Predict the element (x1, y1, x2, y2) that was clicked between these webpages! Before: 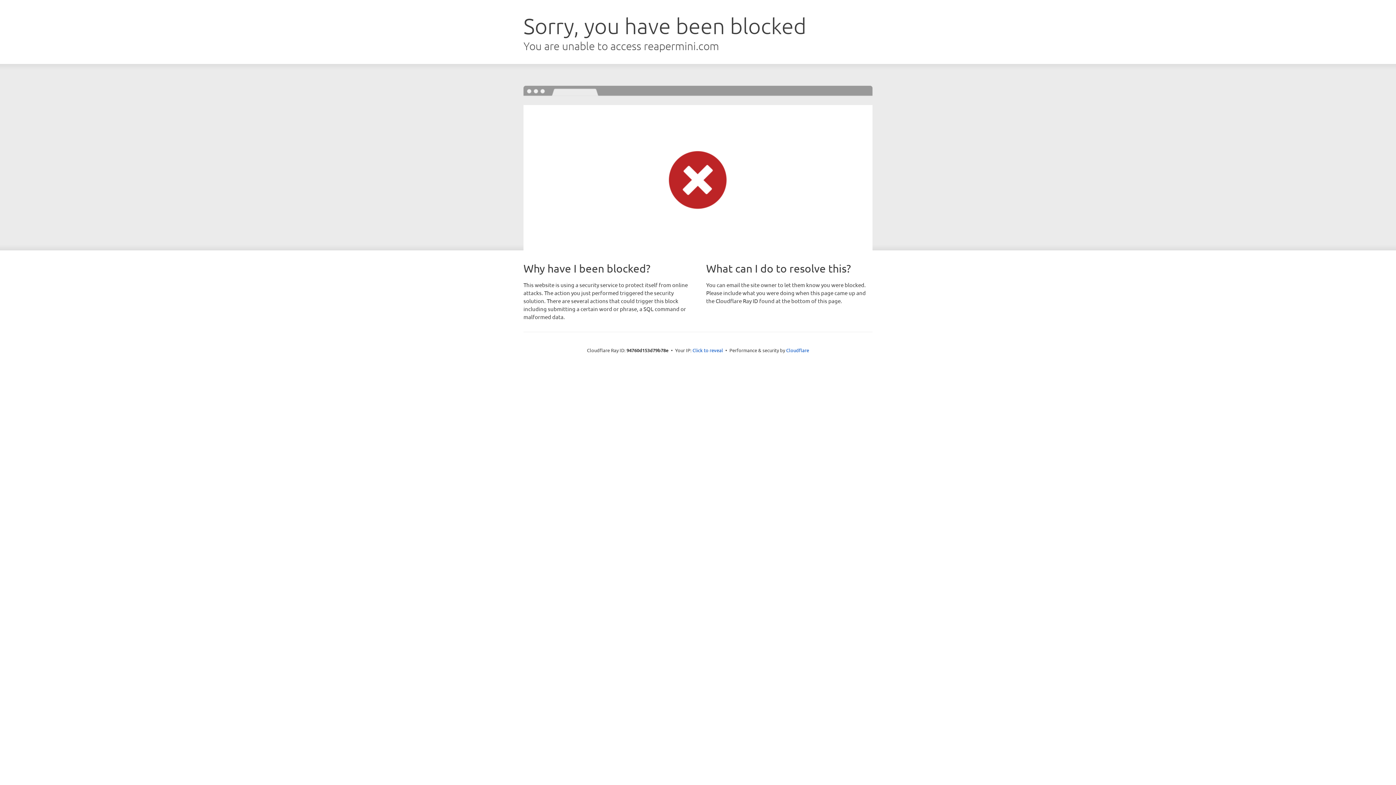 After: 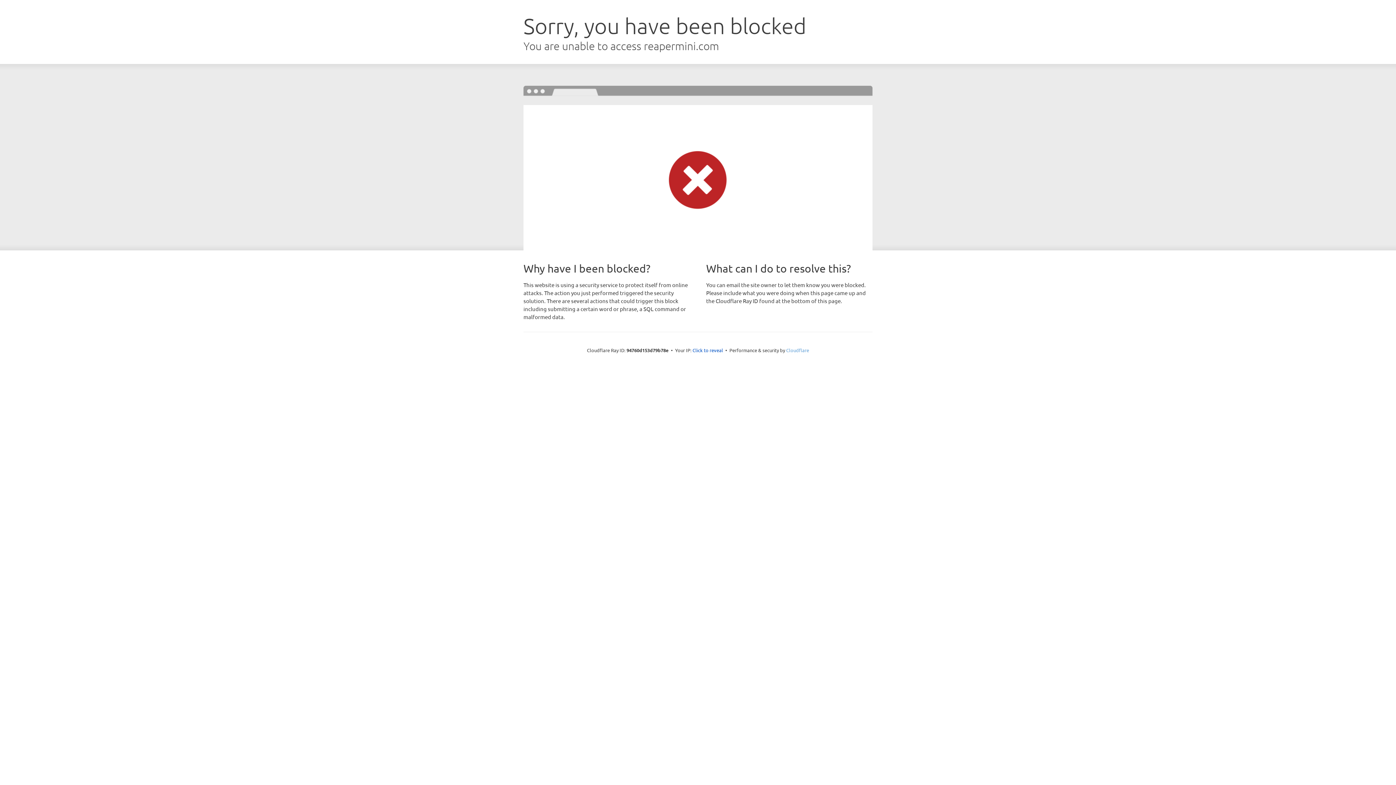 Action: bbox: (786, 347, 809, 353) label: Cloudflare